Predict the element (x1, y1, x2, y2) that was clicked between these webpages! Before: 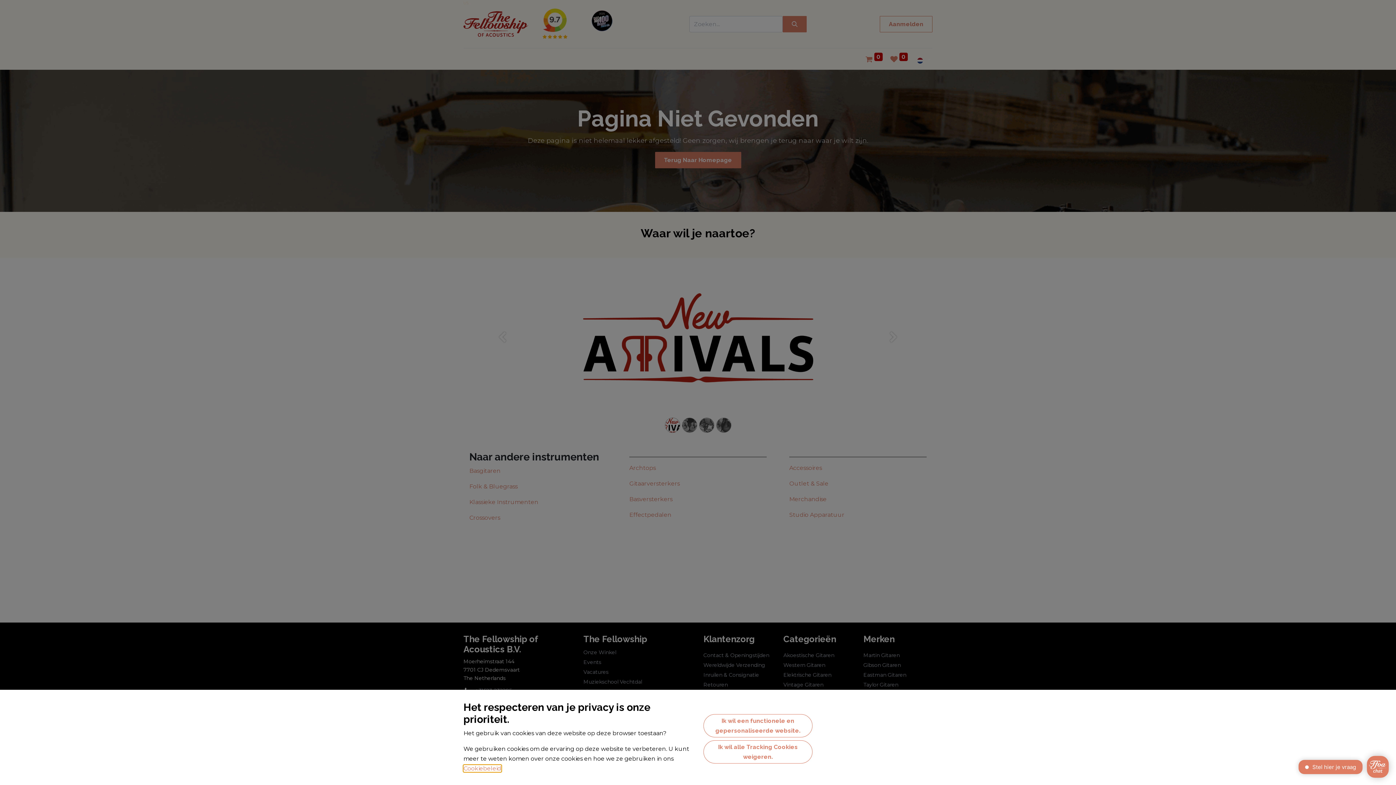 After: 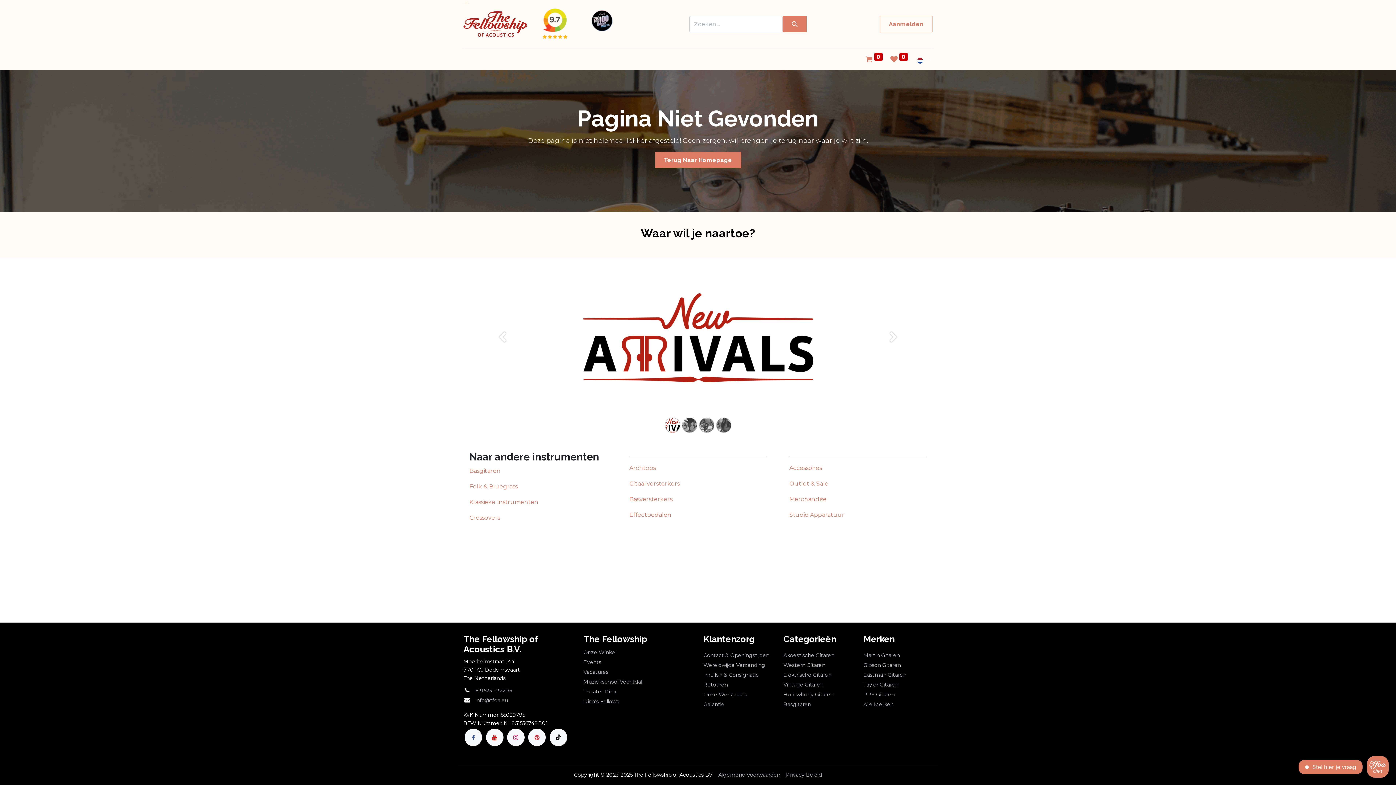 Action: bbox: (703, 740, 812, 764) label: Ik wil alle Tracking Cookies weigeren.